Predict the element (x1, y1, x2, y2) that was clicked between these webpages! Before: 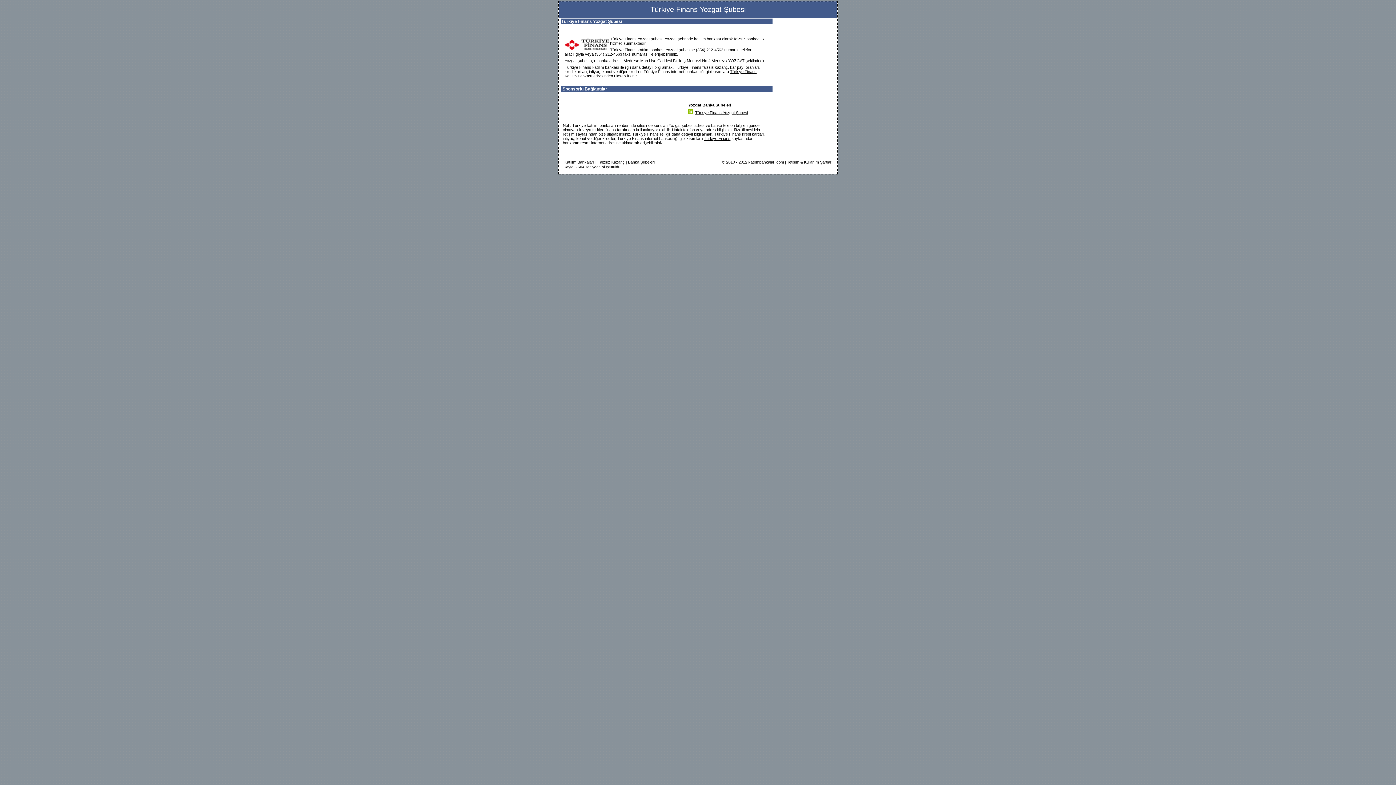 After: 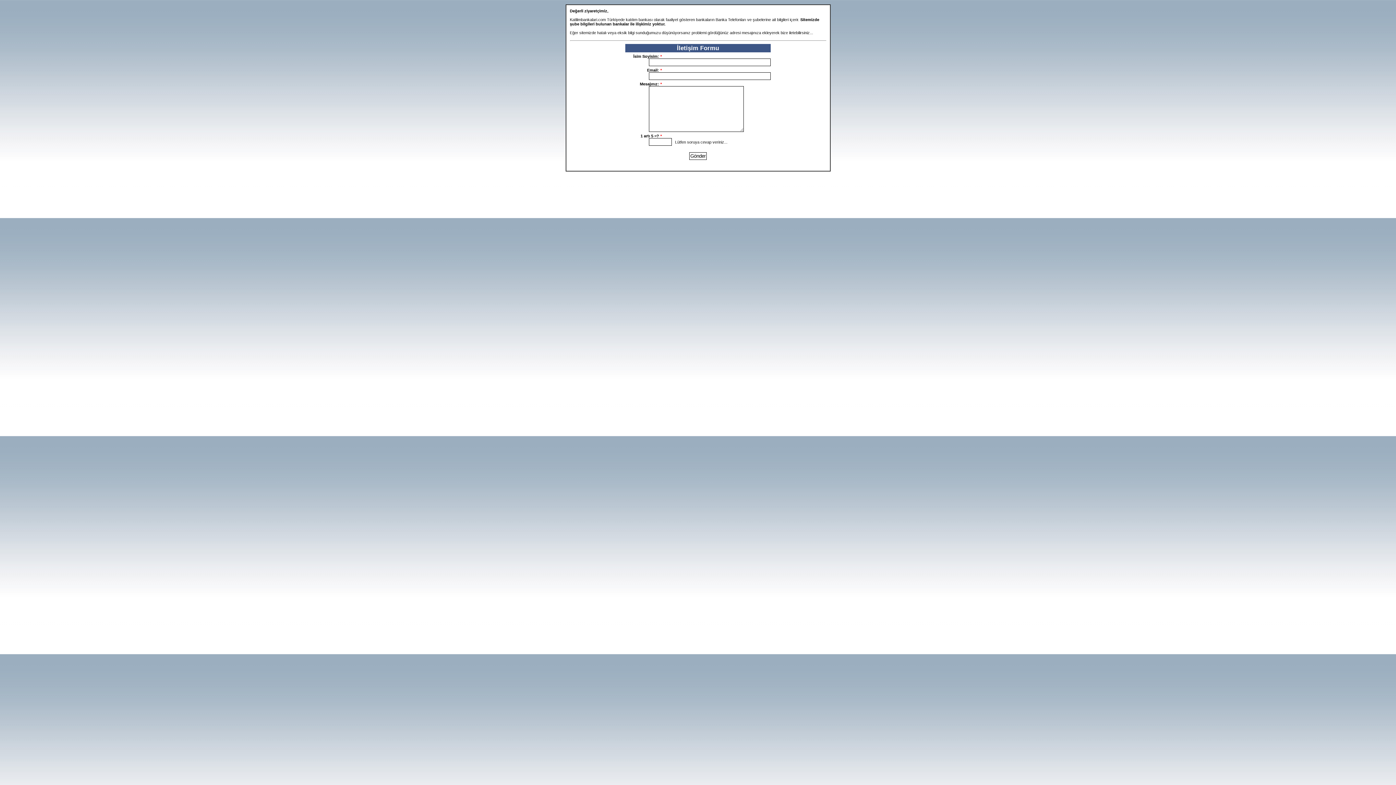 Action: bbox: (787, 160, 832, 164) label: İletişim & Kullanım Şartları